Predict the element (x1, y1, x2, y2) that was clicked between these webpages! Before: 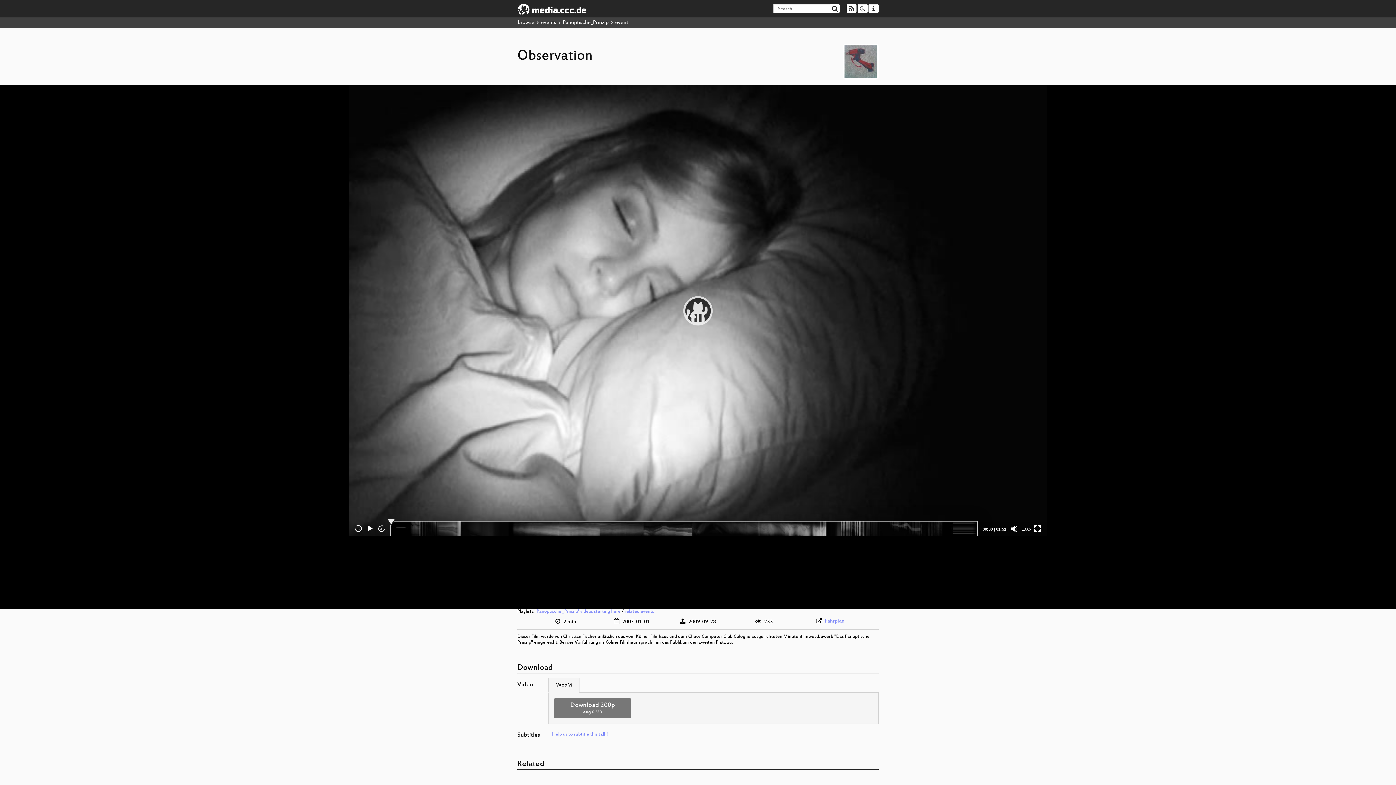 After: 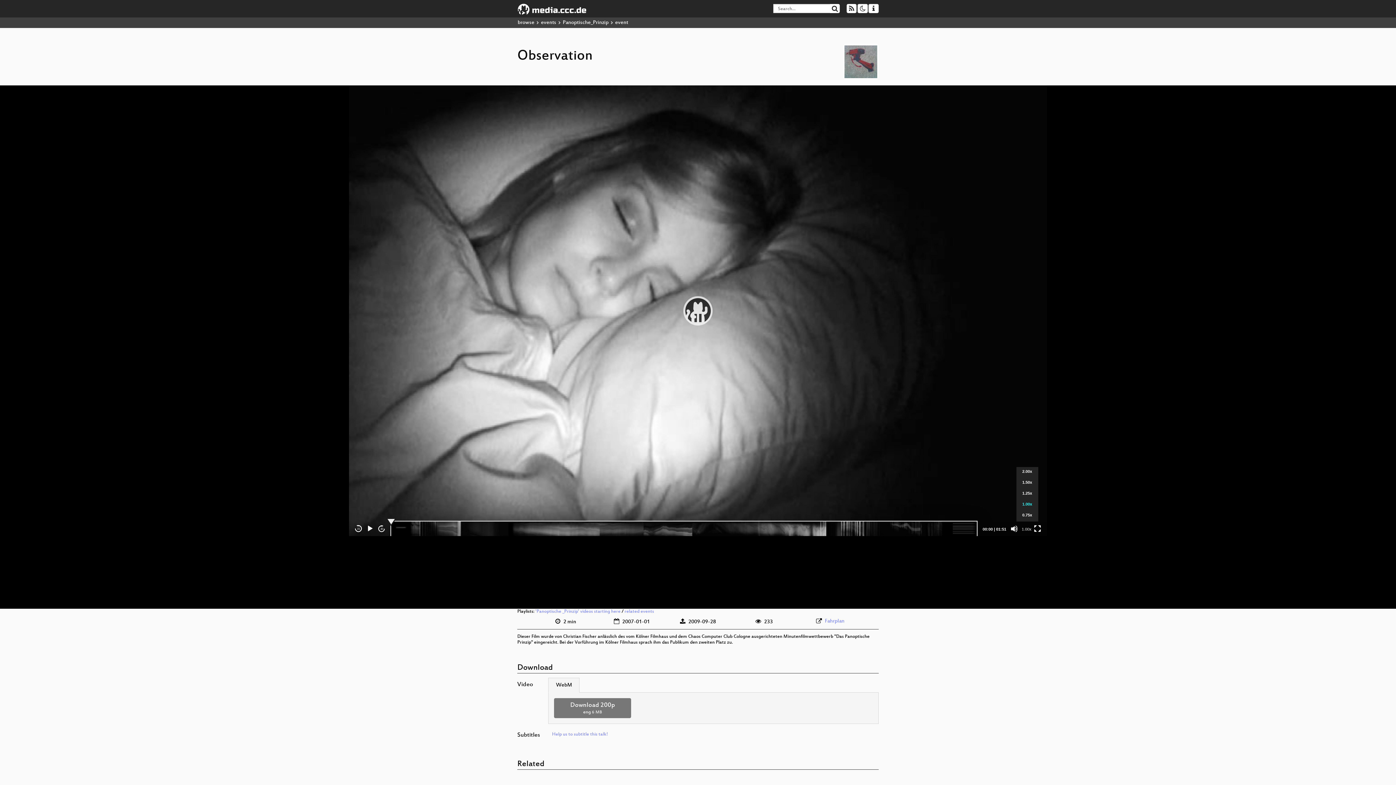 Action: label: Speed Rate bbox: (1020, 525, 1033, 533)